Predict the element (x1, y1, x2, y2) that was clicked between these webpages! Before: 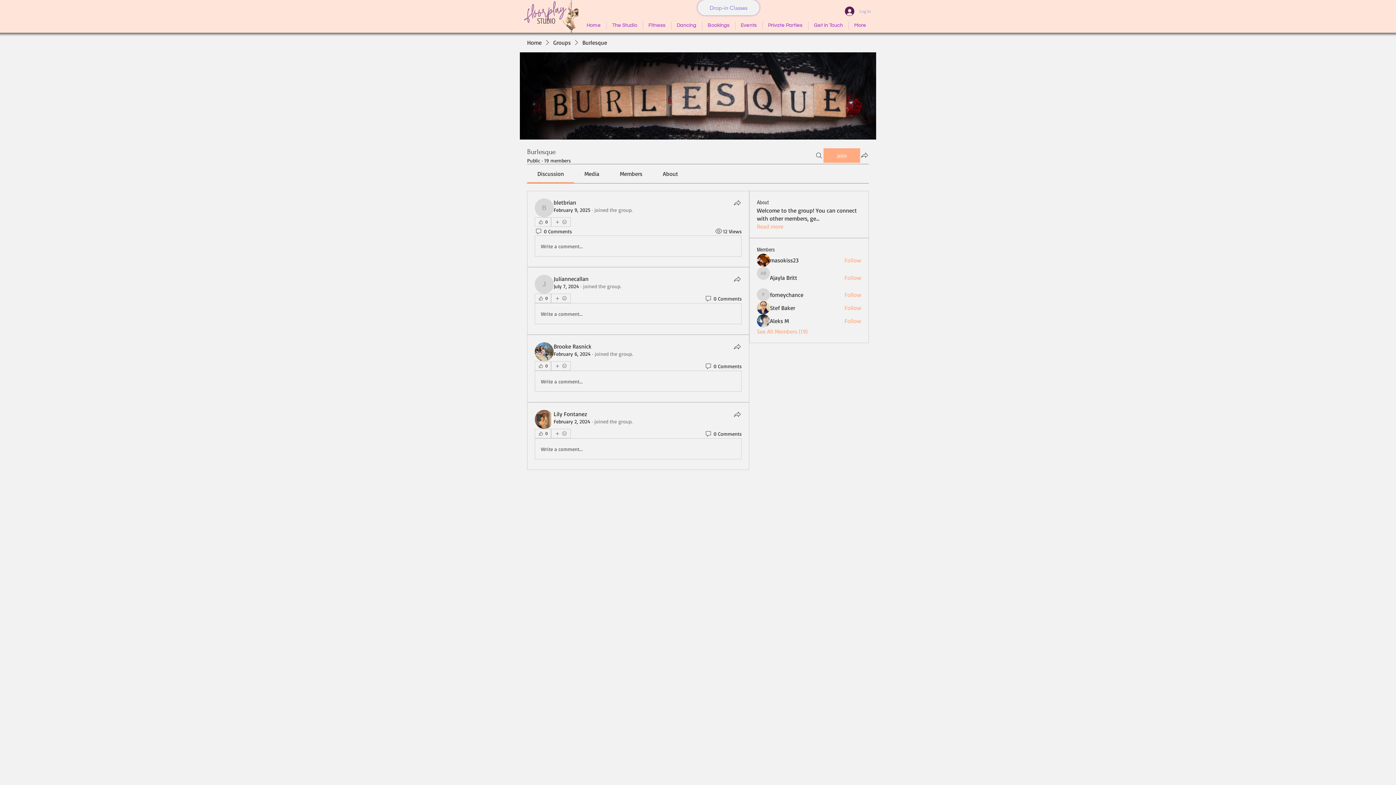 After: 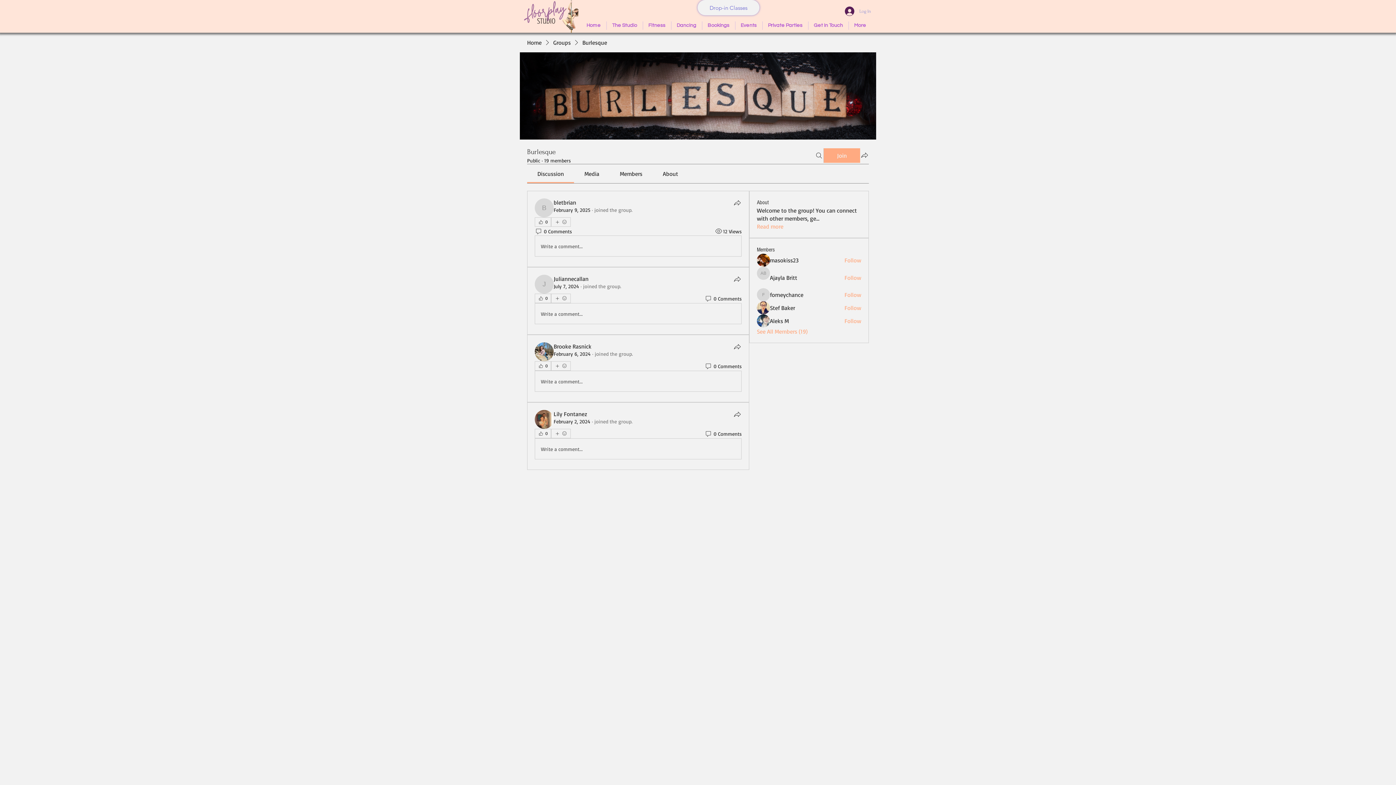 Action: bbox: (663, 170, 678, 177) label: About